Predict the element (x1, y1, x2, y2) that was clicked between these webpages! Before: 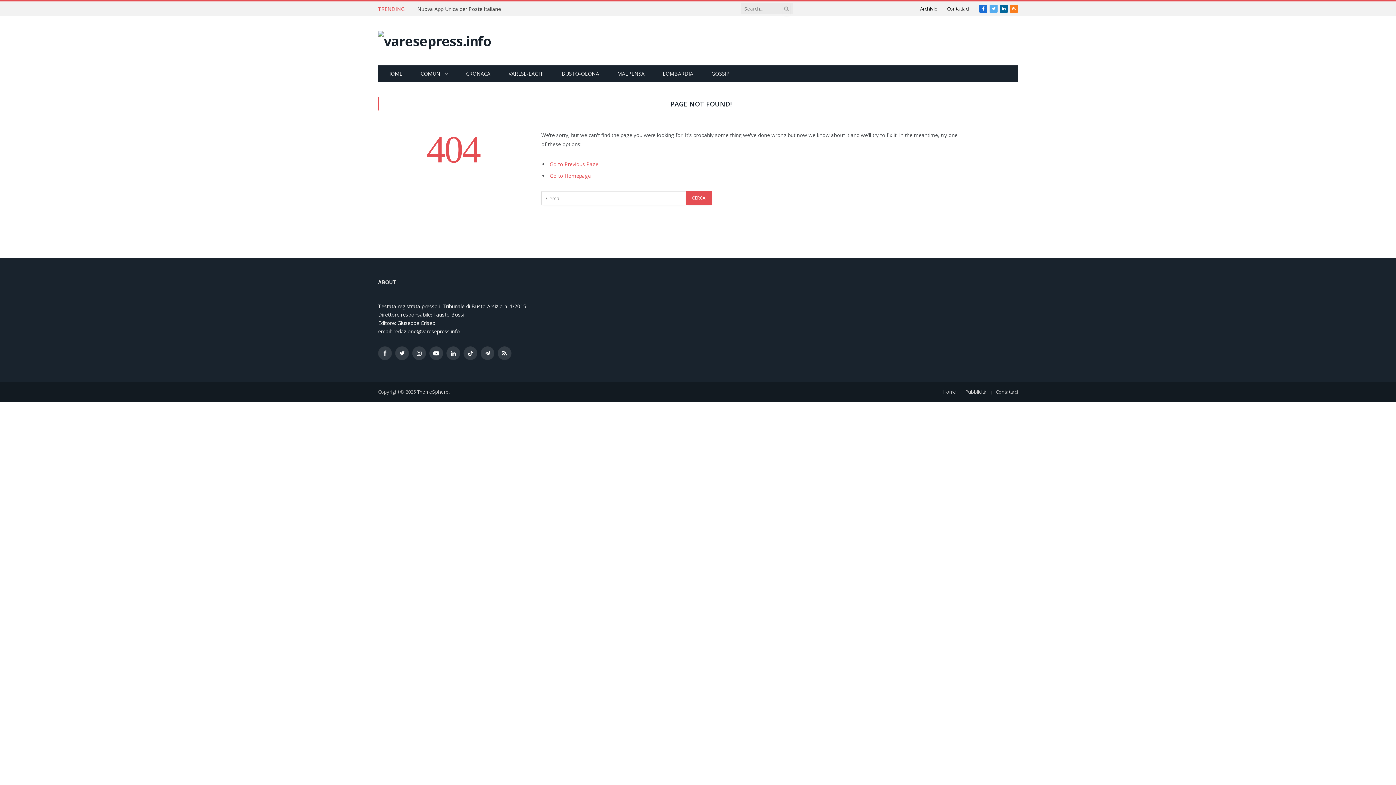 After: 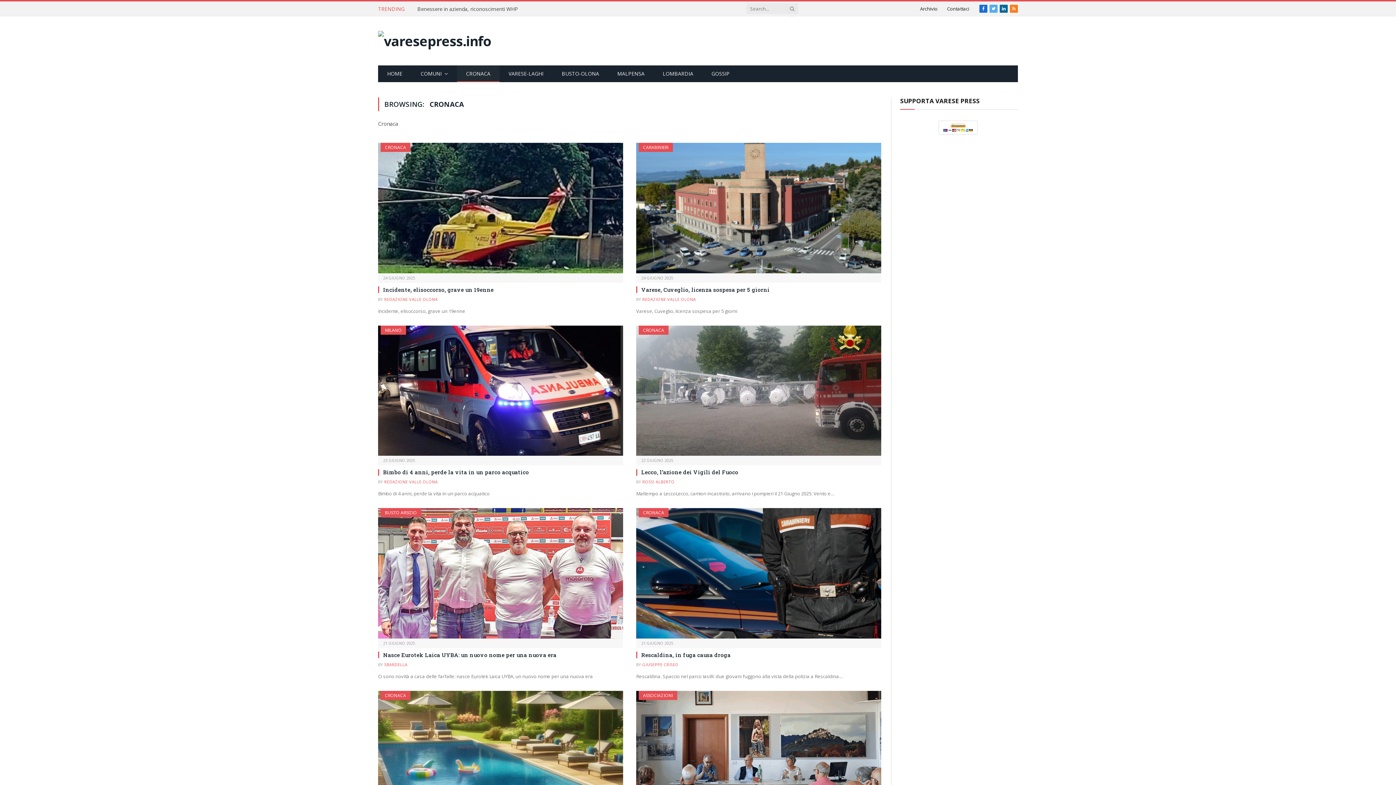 Action: bbox: (457, 65, 499, 82) label: CRONACA